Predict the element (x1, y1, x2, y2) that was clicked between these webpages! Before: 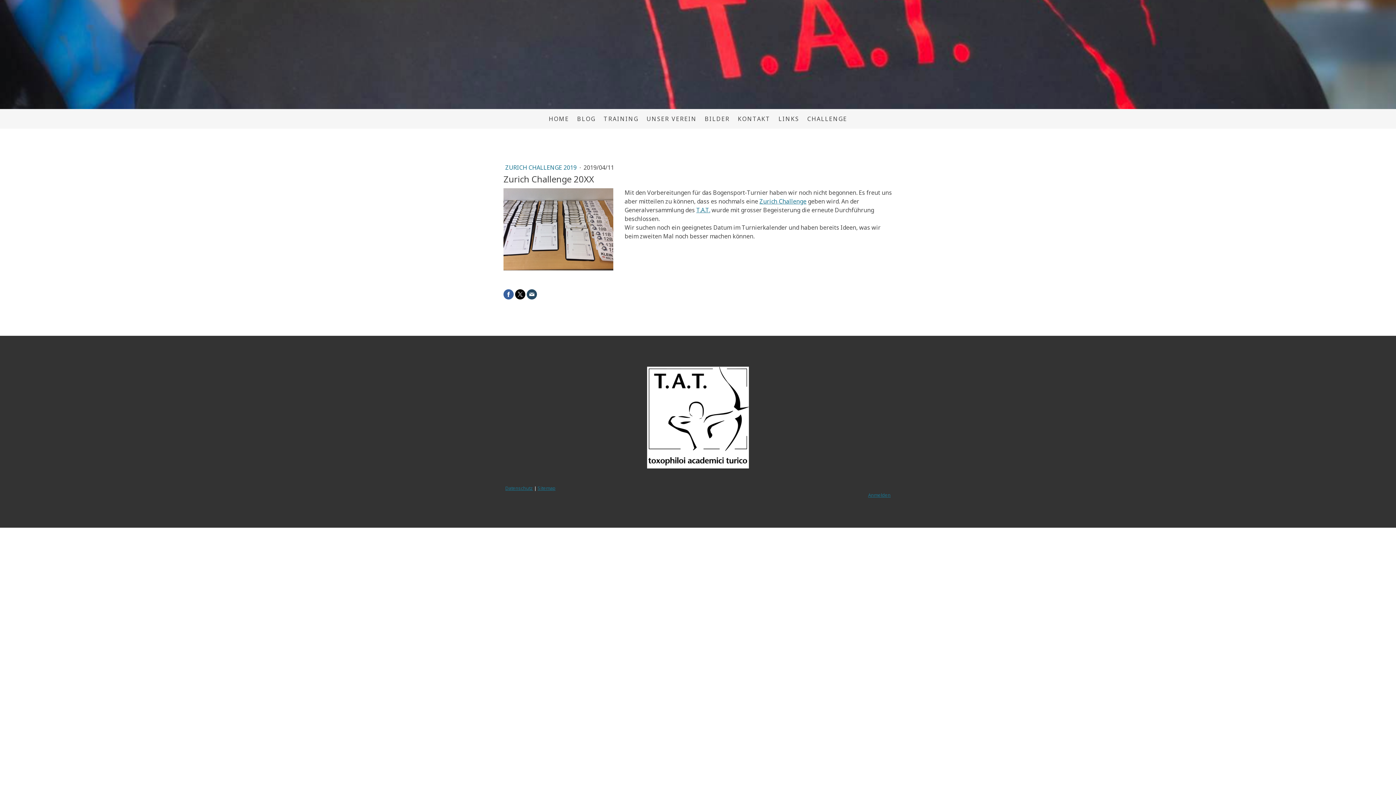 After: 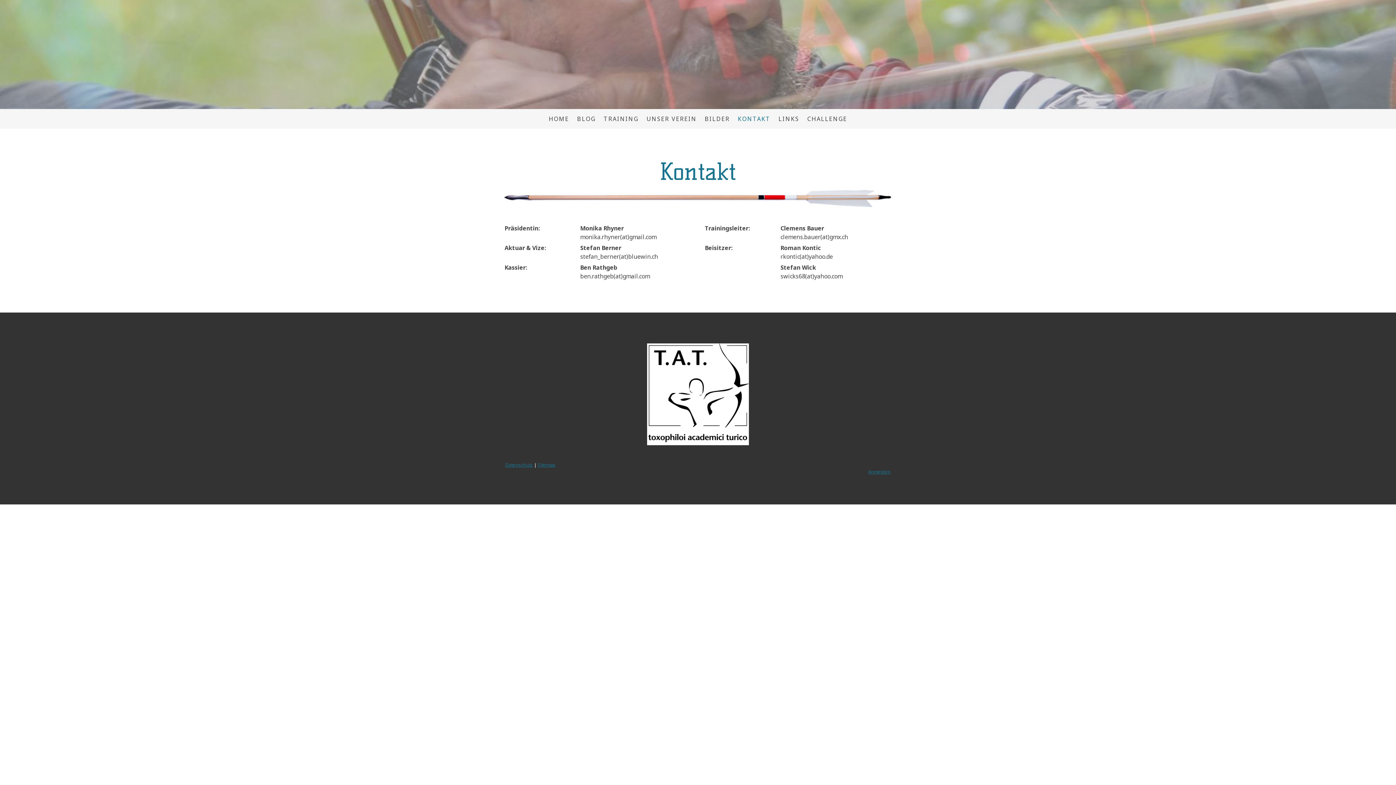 Action: label: KONTAKT bbox: (734, 110, 774, 126)